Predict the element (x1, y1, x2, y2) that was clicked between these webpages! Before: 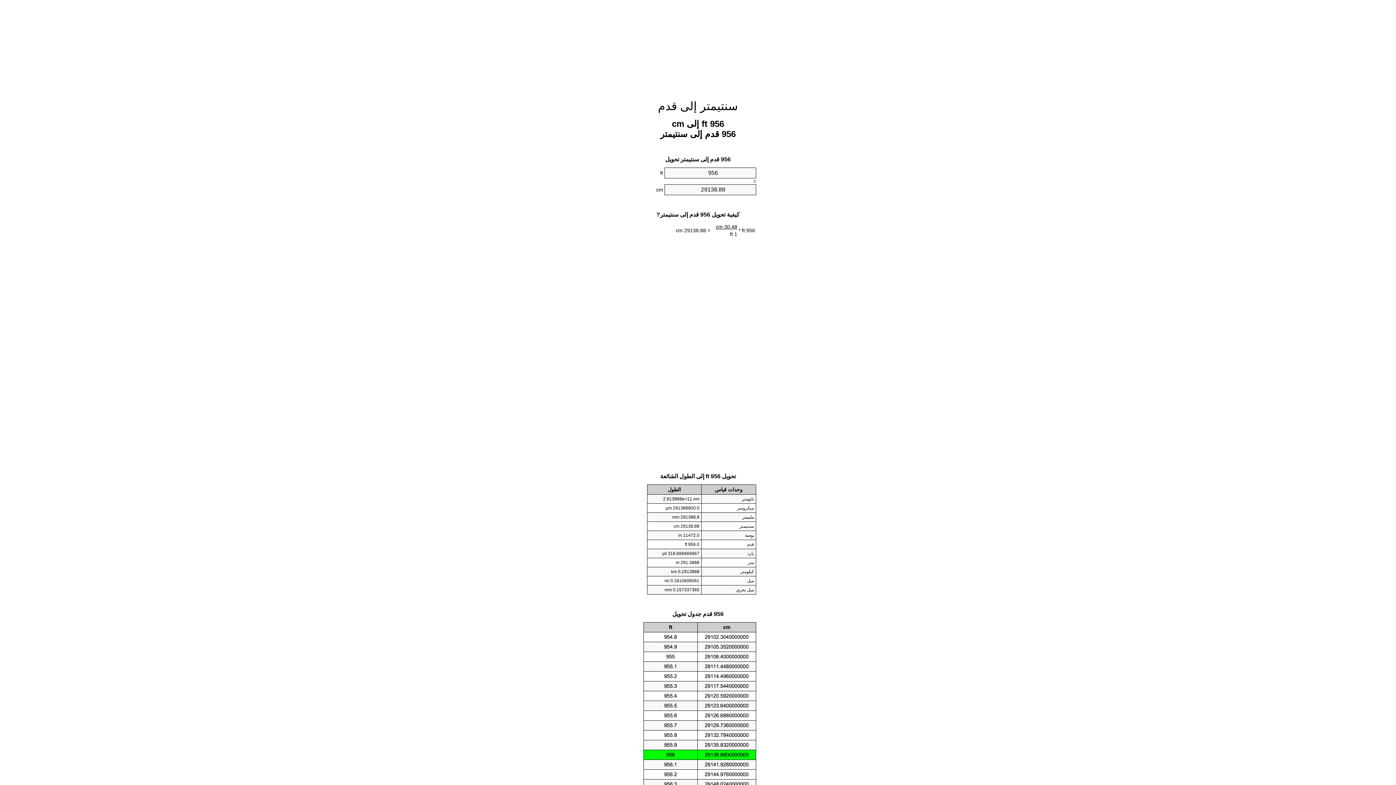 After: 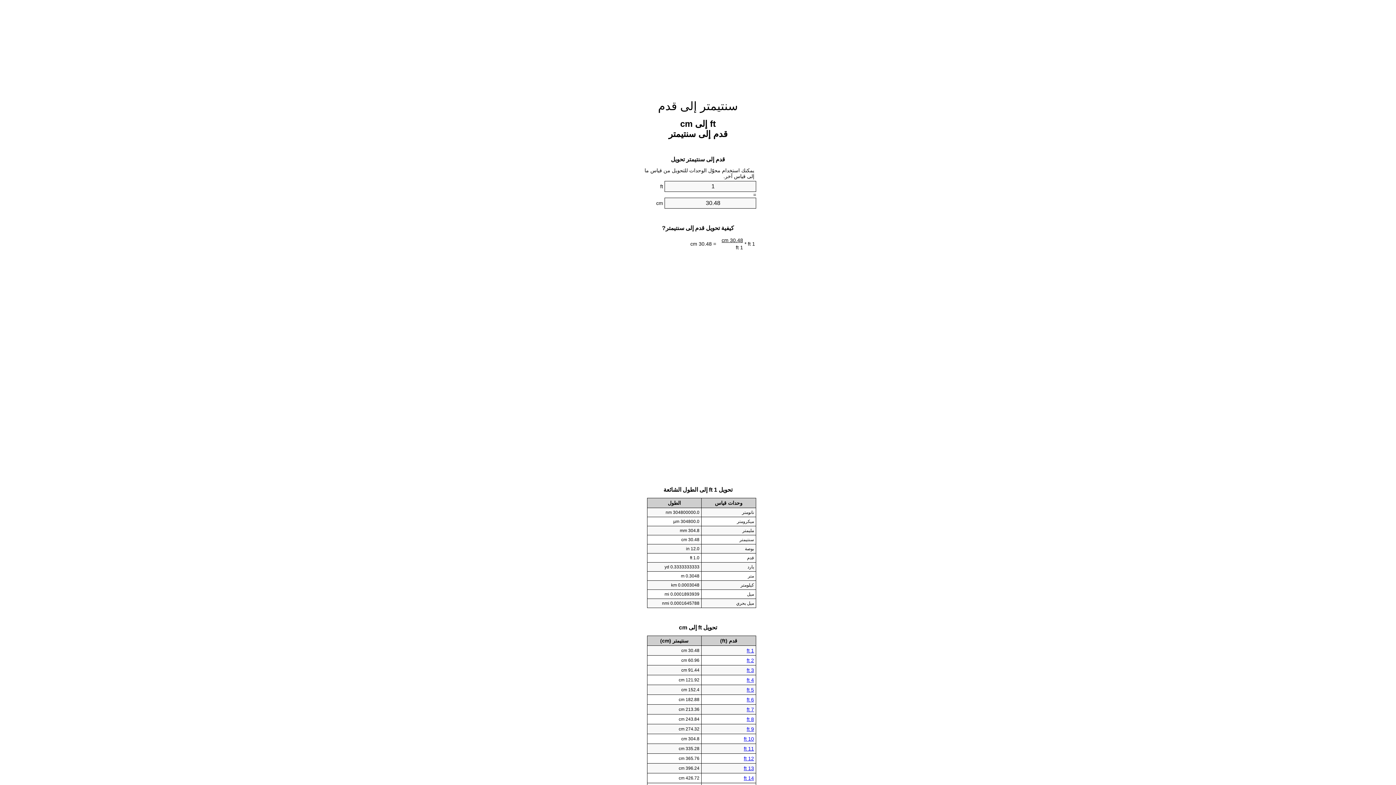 Action: bbox: (658, 99, 738, 112) label: سنتيمتر إلى قدم